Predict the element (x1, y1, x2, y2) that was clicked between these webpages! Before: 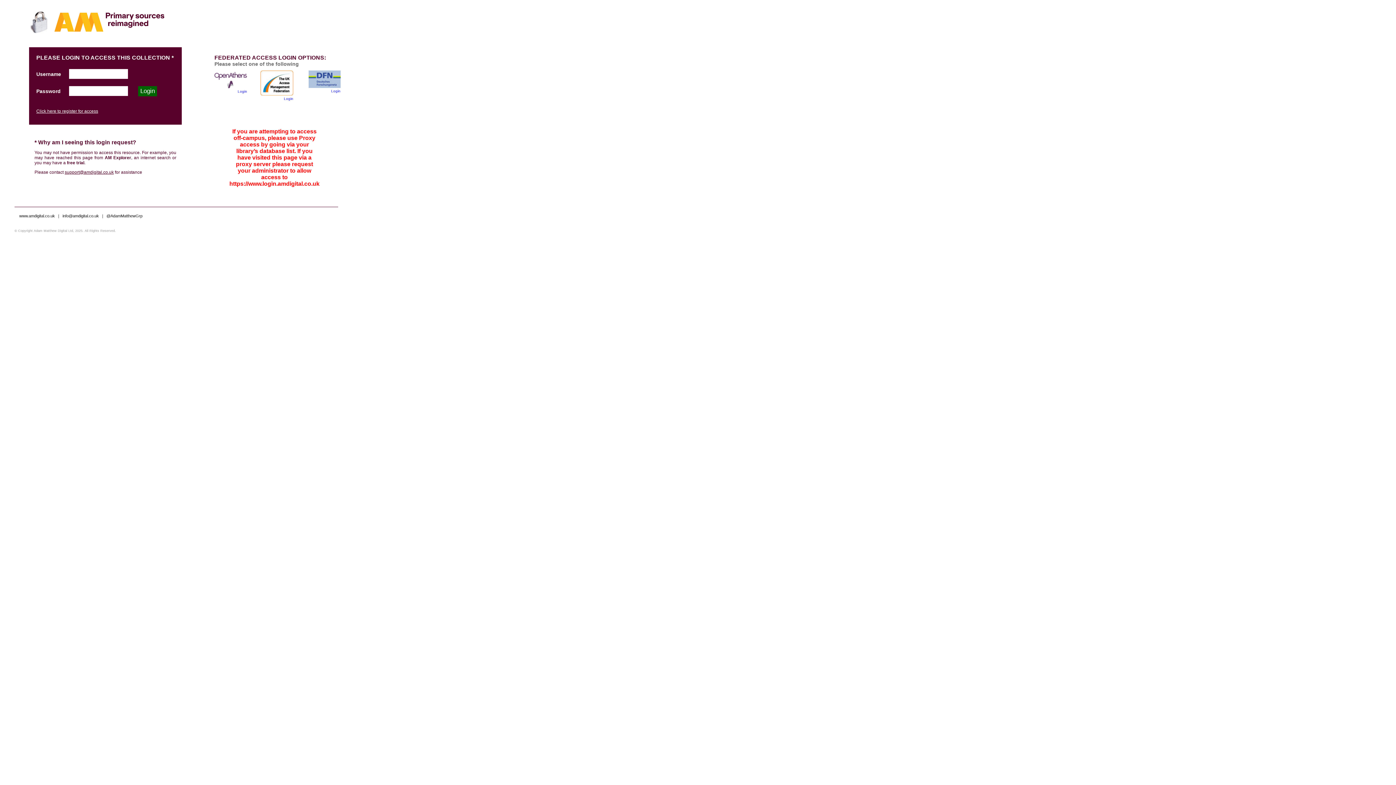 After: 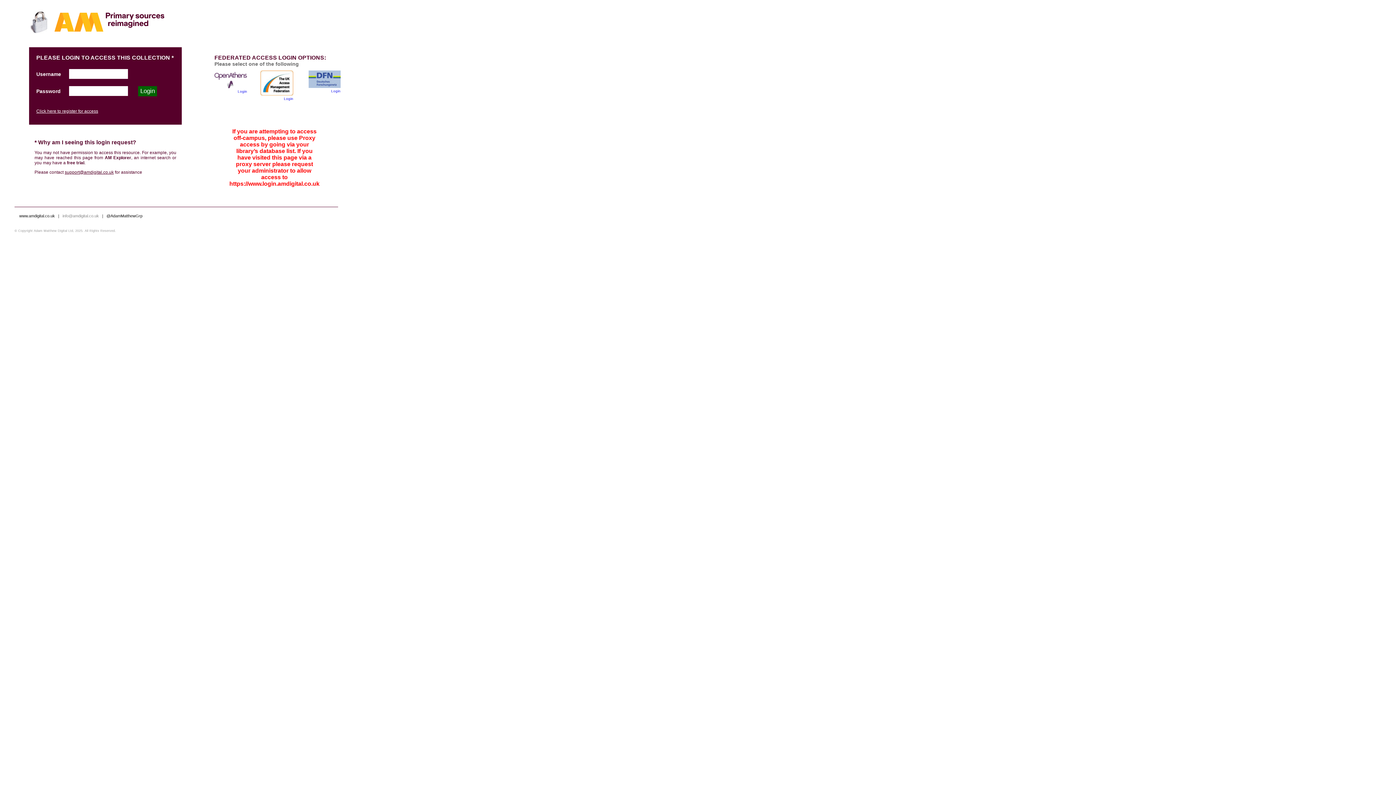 Action: label: info@amdigital.co.uk  bbox: (62, 213, 100, 218)